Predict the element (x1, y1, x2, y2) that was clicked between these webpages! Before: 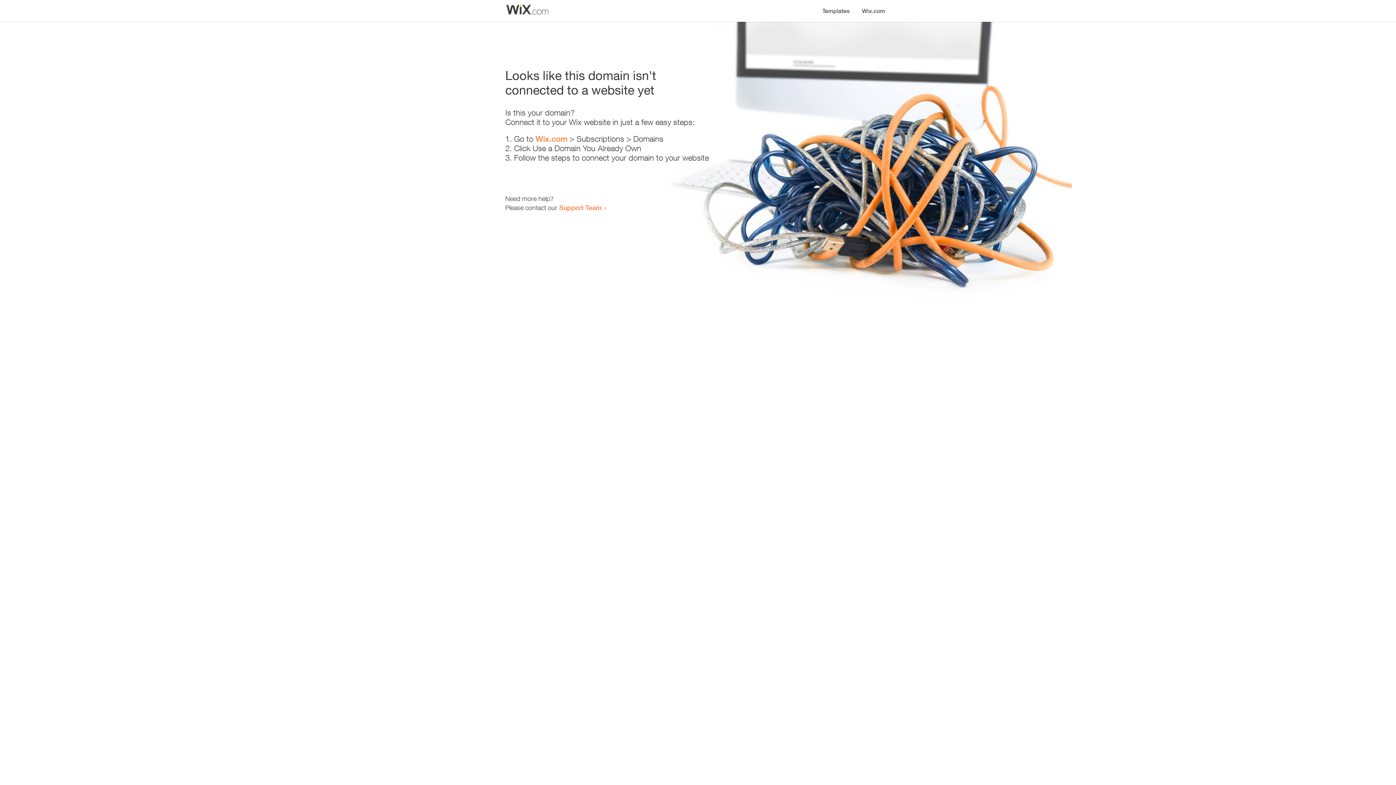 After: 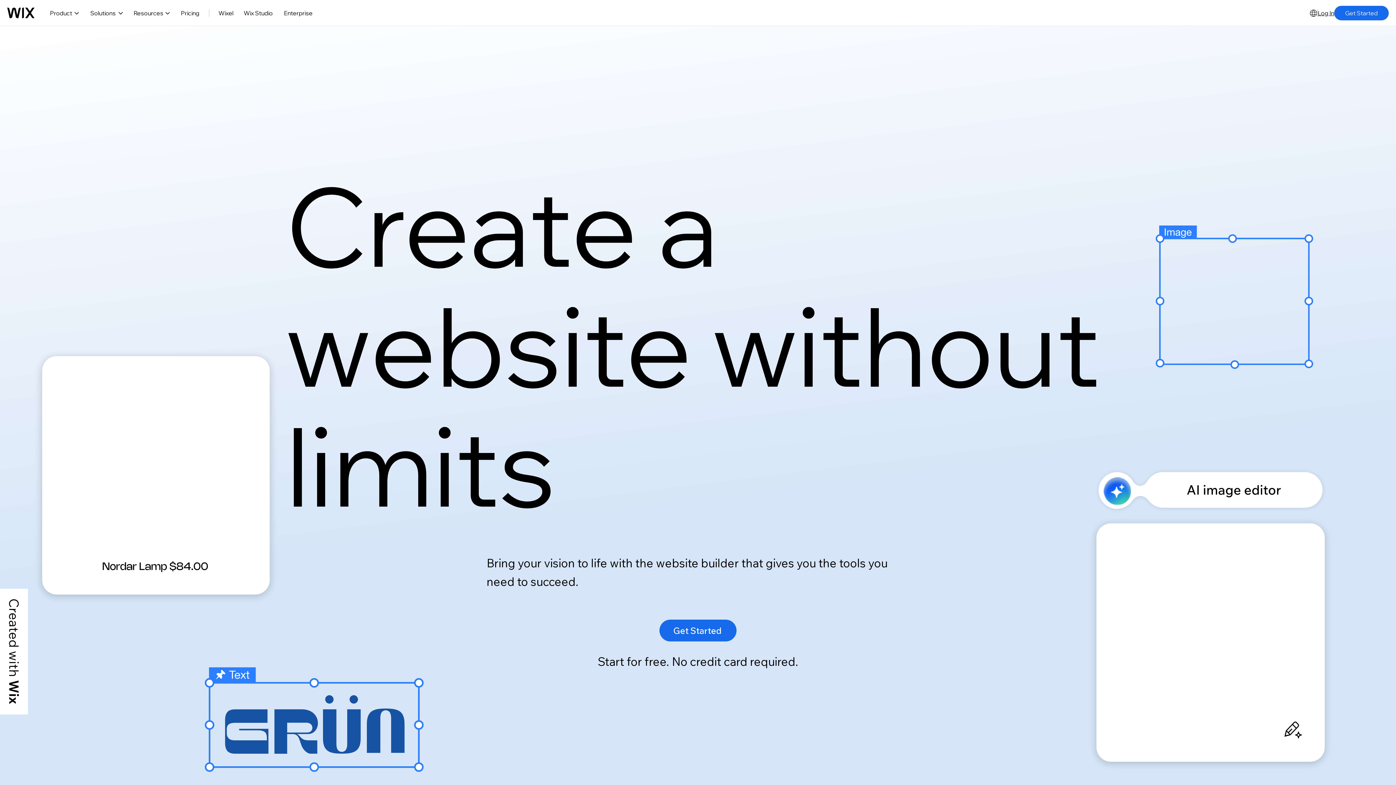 Action: bbox: (535, 134, 567, 143) label: Wix.com